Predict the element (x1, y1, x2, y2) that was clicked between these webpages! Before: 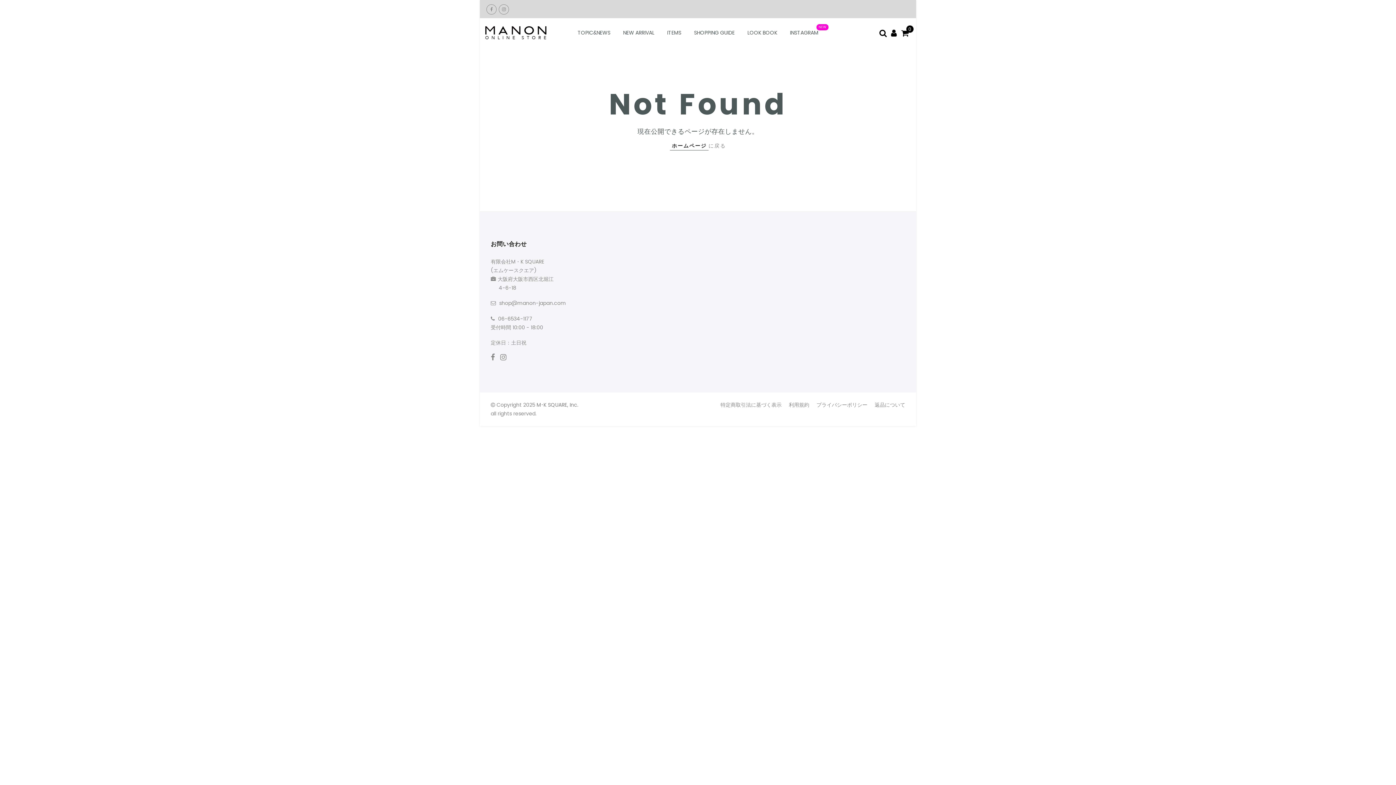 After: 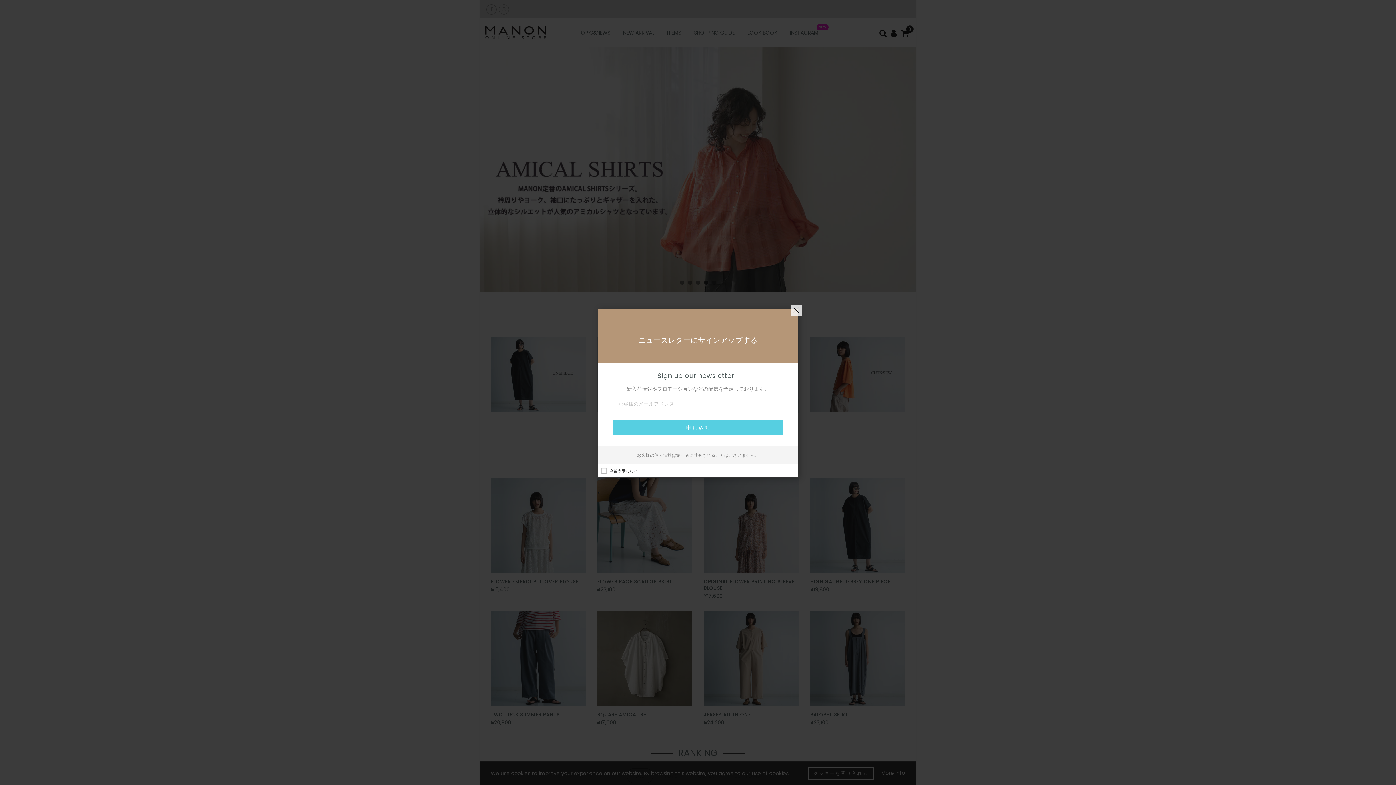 Action: bbox: (485, 26, 546, 39)